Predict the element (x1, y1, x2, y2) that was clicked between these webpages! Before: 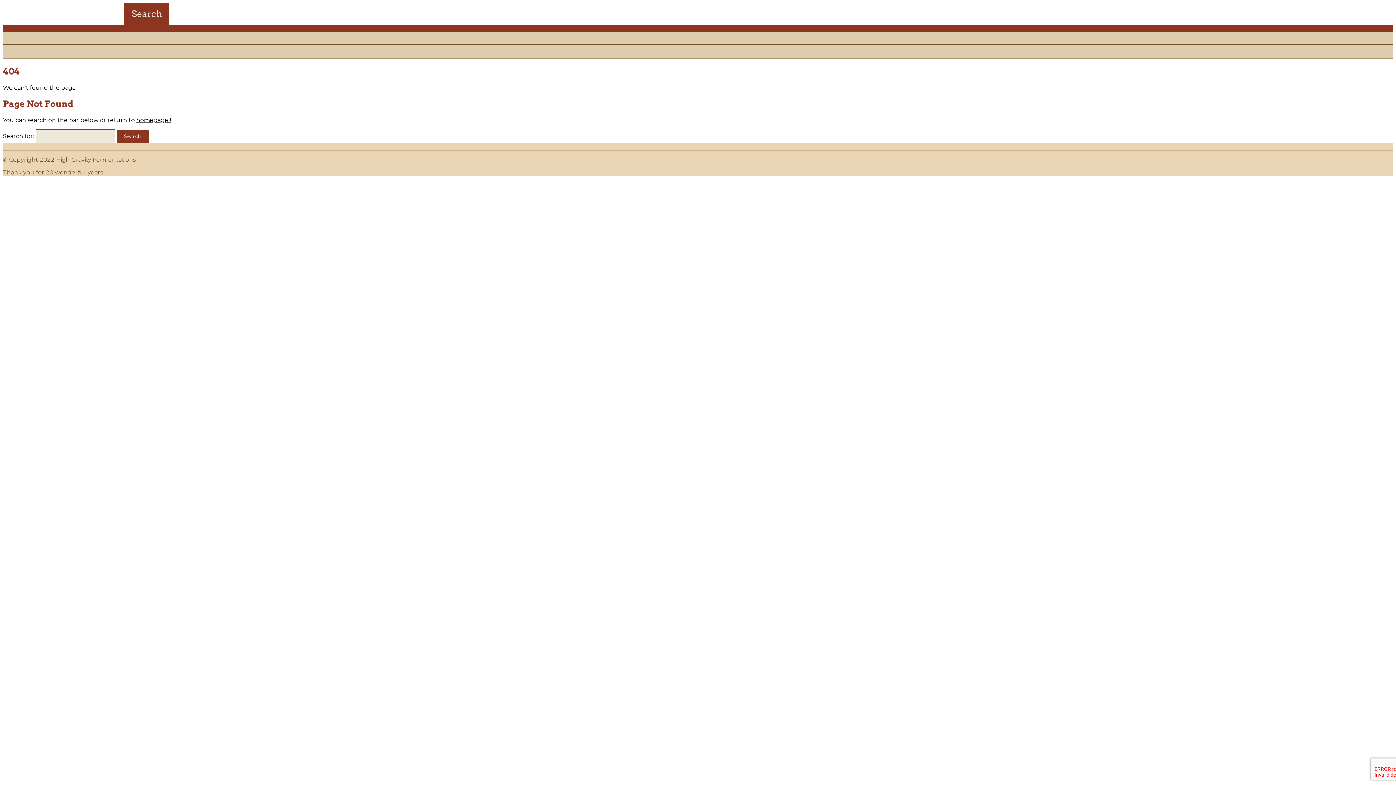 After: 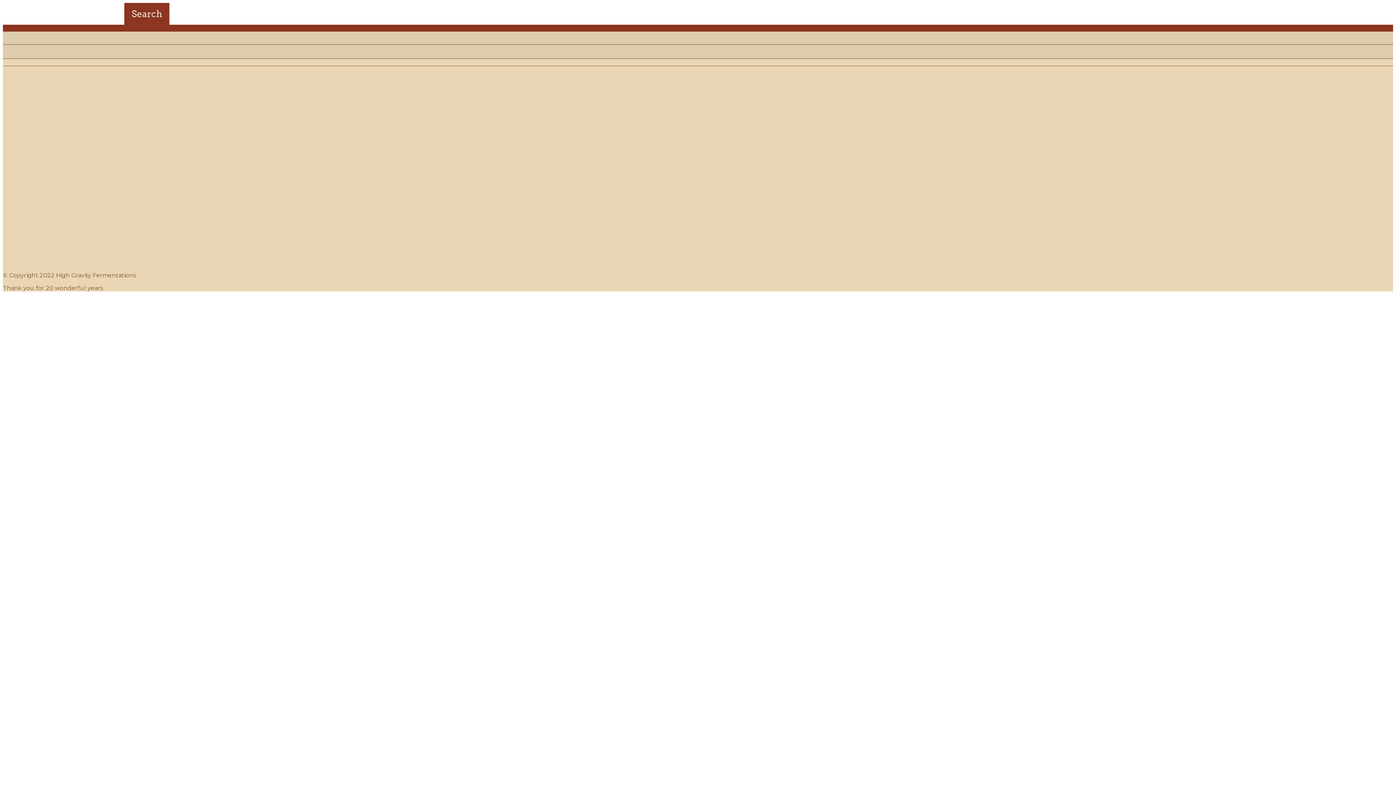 Action: label: homepage ! bbox: (136, 116, 170, 123)